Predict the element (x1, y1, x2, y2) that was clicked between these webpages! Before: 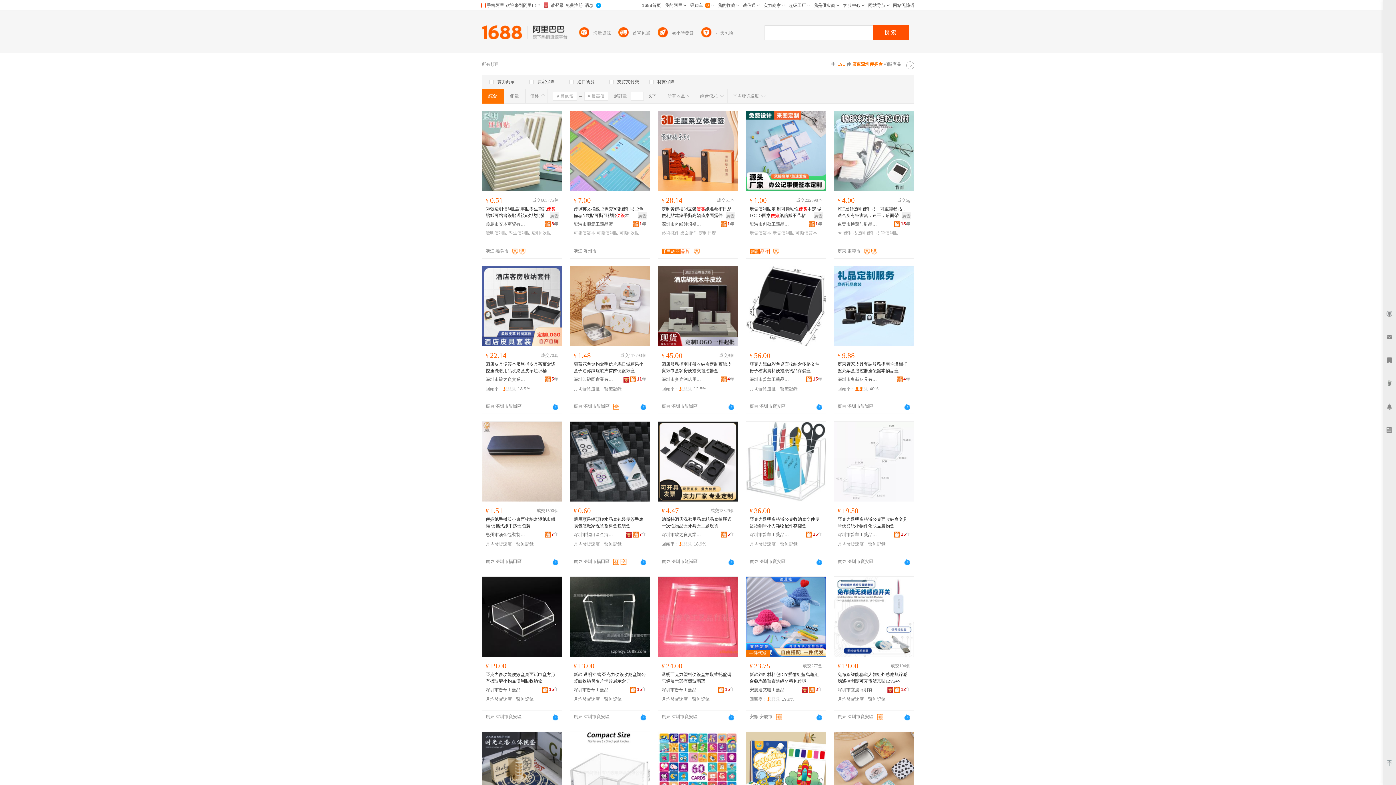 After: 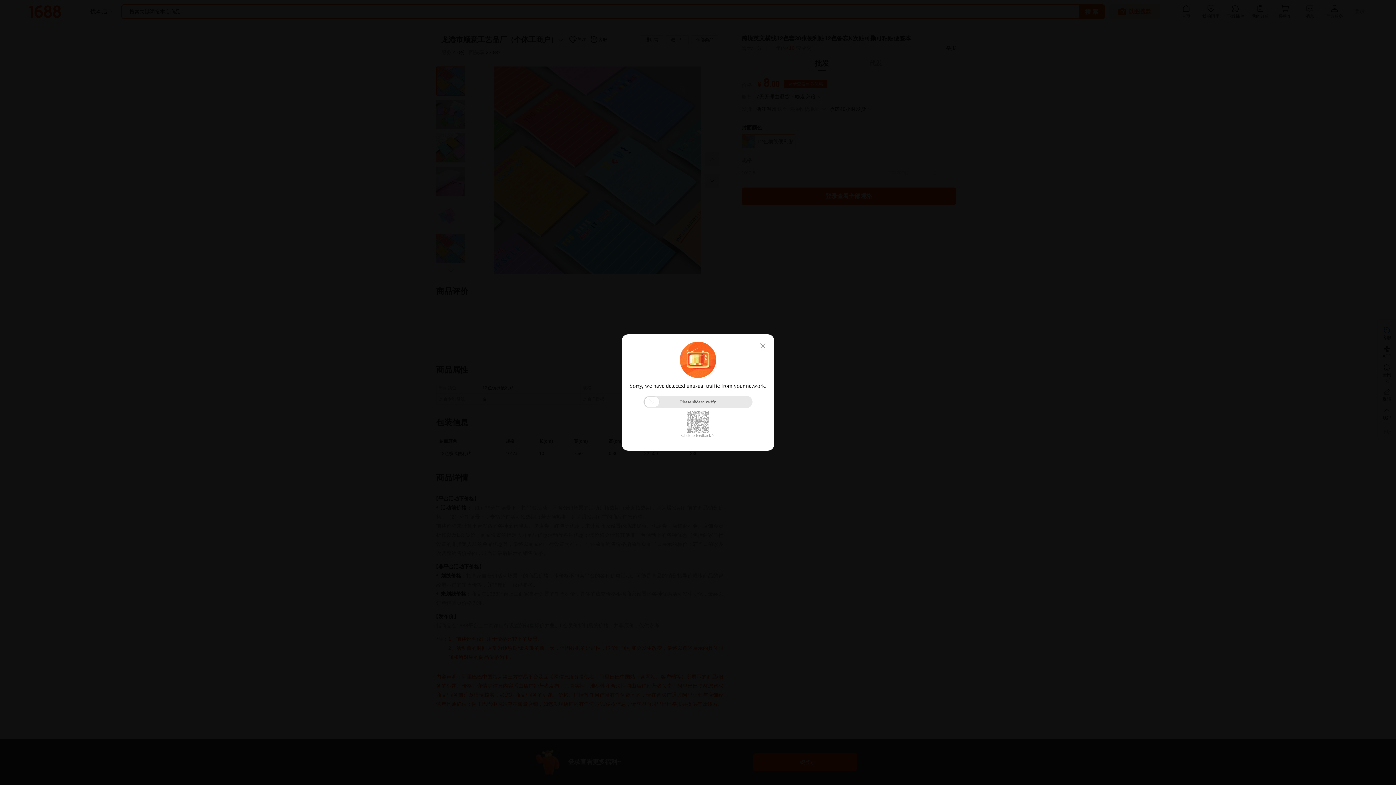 Action: label: 可撕n次貼 bbox: (619, 230, 639, 235)